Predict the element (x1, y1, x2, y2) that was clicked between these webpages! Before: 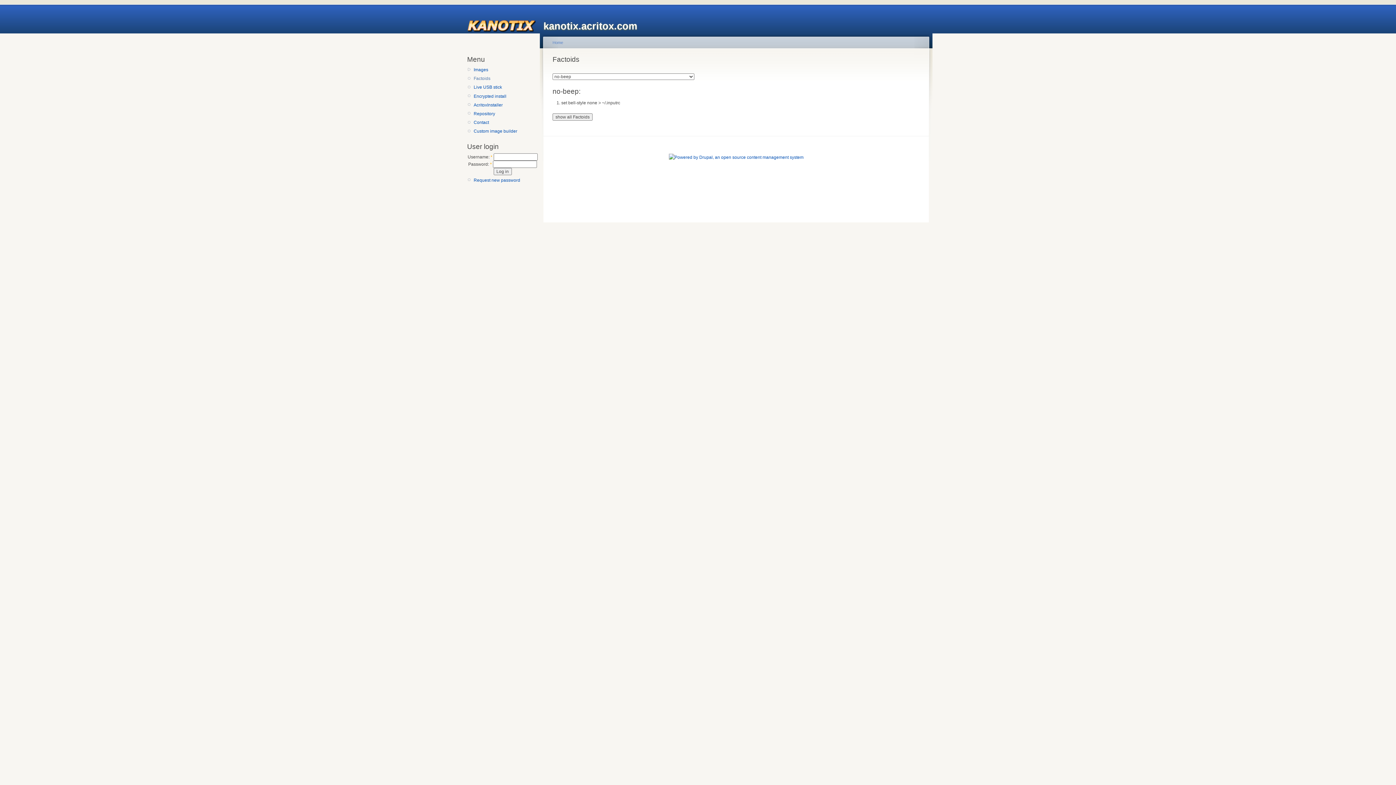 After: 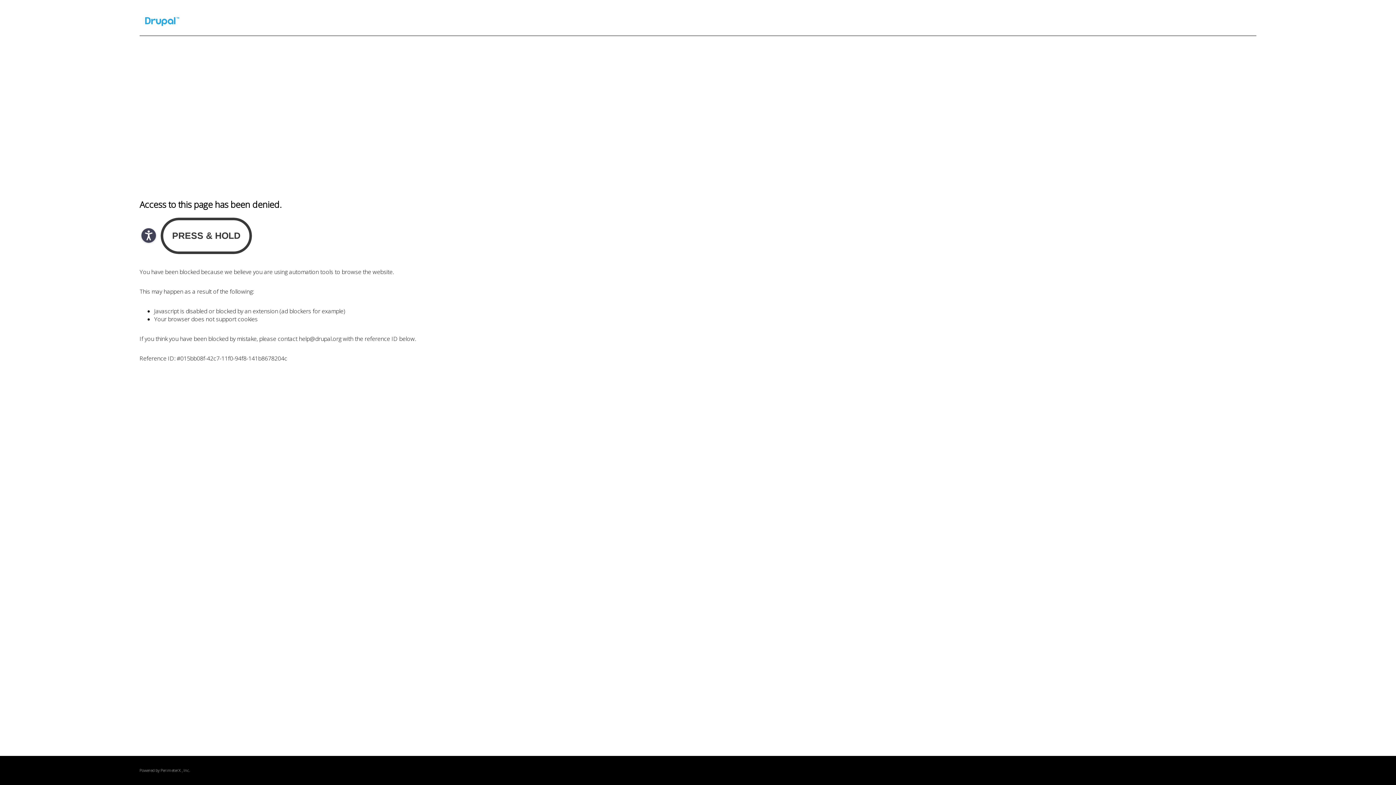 Action: bbox: (668, 154, 803, 159)